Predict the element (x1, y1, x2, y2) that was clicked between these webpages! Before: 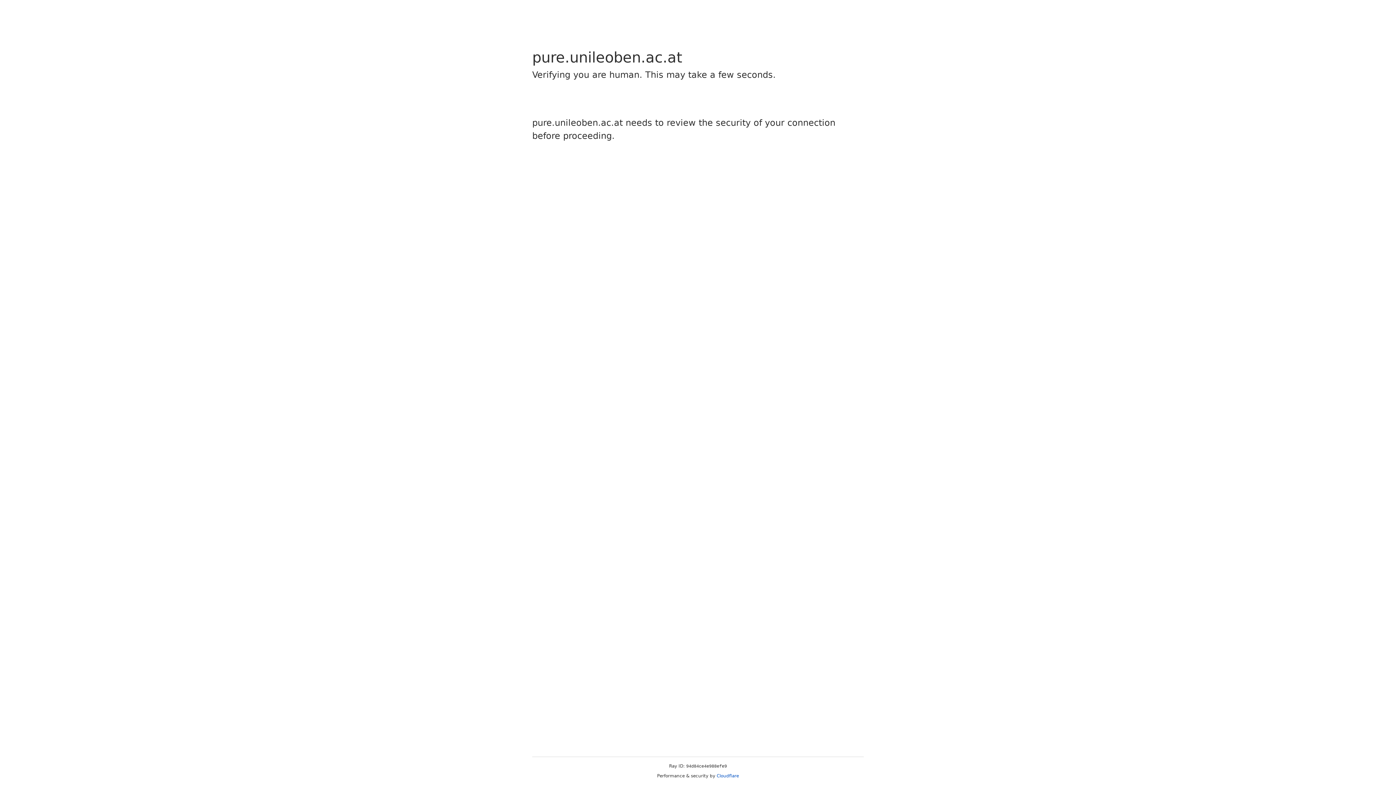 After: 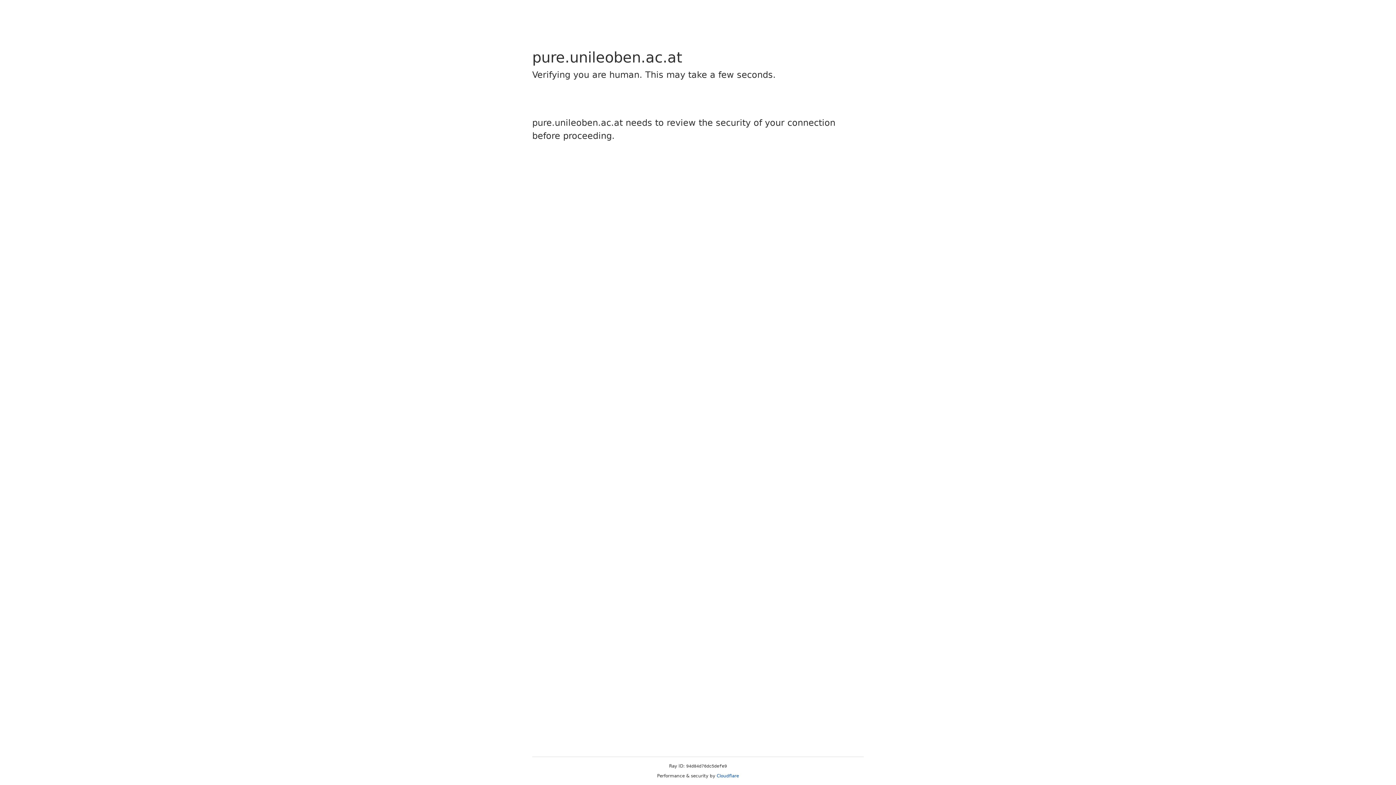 Action: bbox: (716, 773, 739, 778) label: Cloudflare